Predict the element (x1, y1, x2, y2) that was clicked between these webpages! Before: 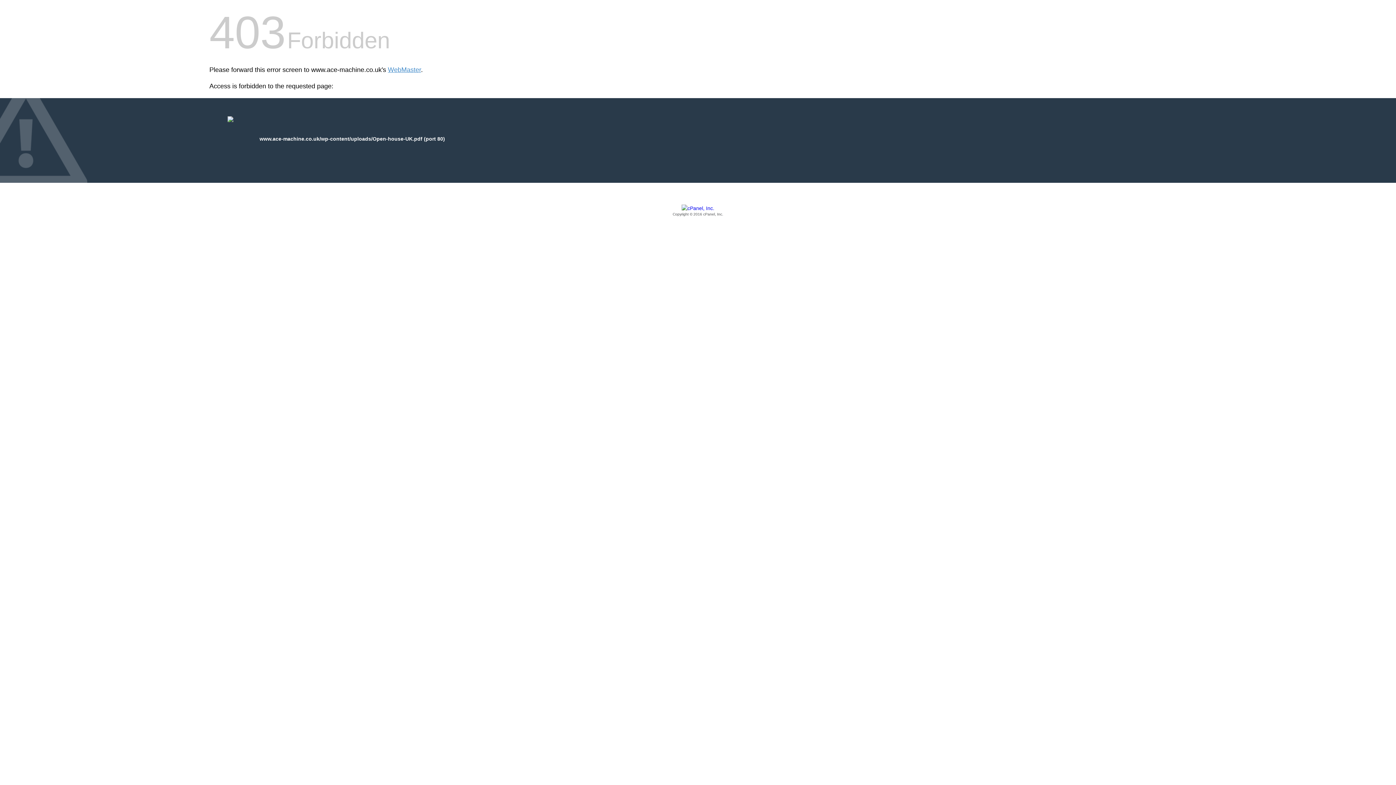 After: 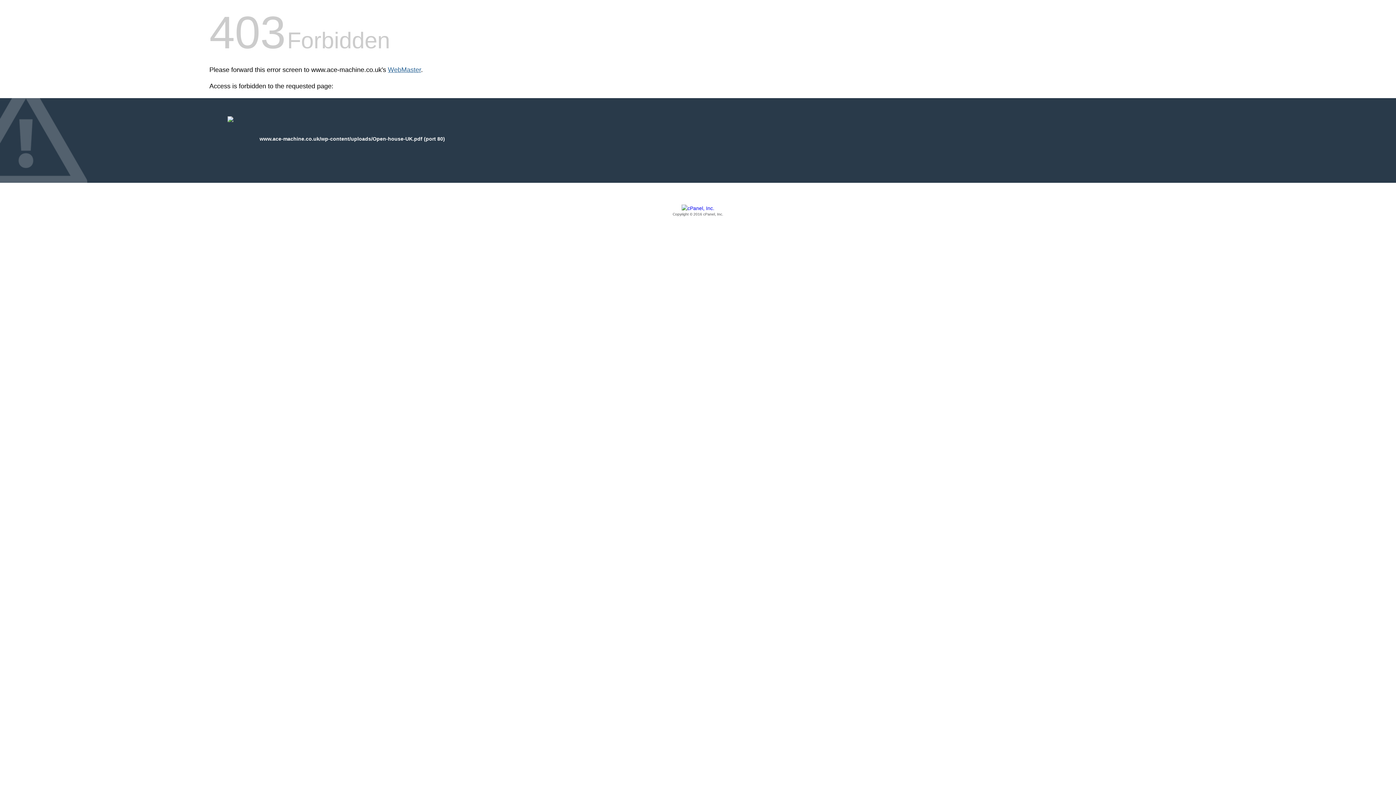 Action: bbox: (388, 66, 421, 73) label: WebMaster